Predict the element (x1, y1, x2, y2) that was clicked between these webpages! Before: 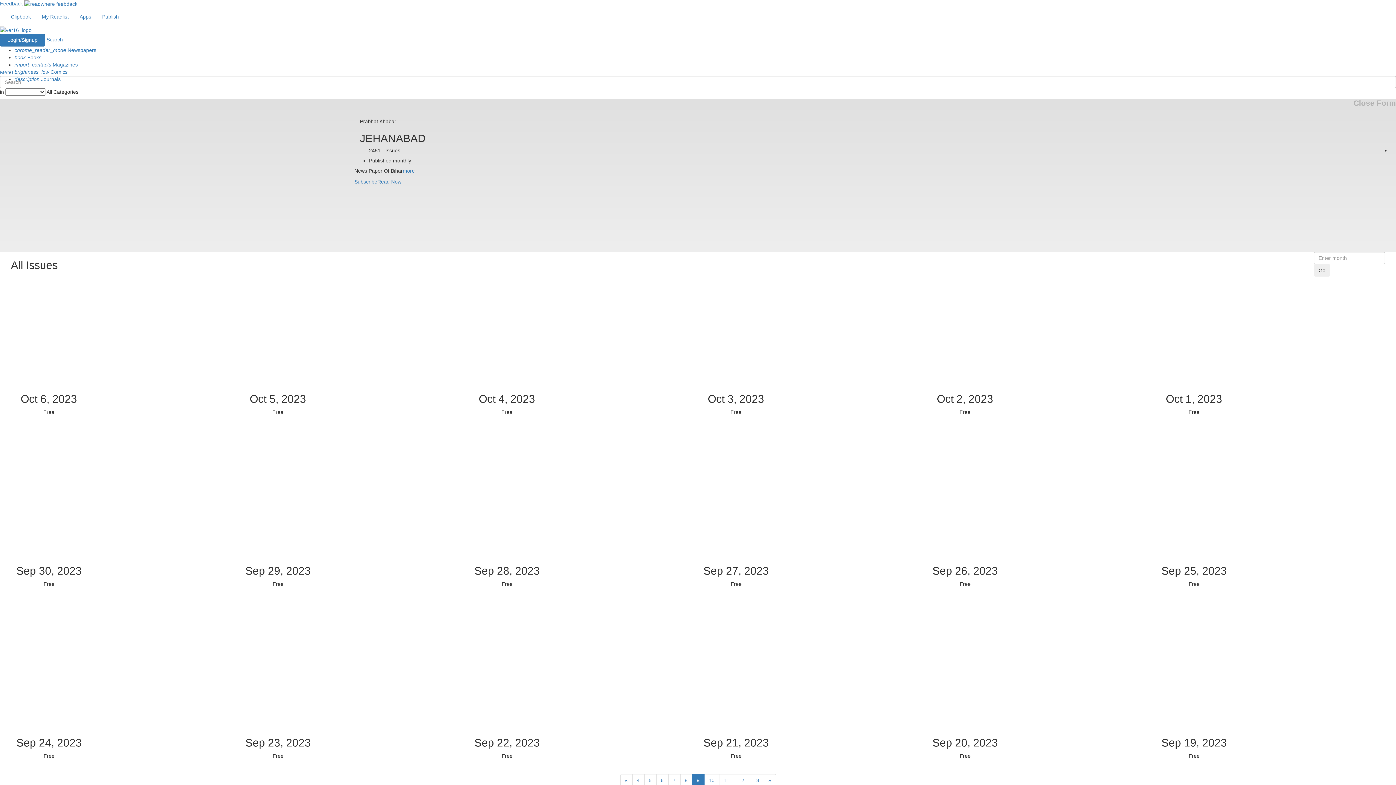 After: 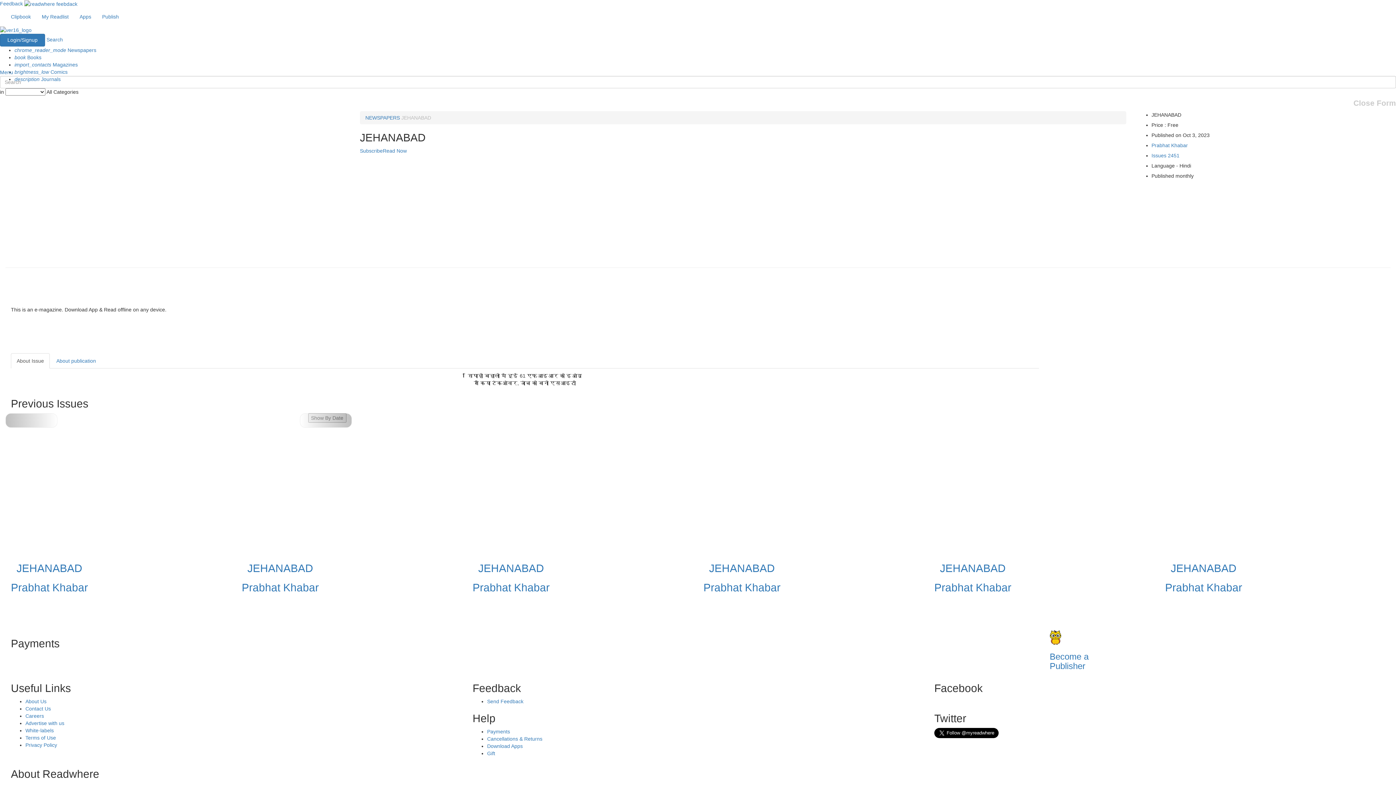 Action: bbox: (703, 276, 768, 385)